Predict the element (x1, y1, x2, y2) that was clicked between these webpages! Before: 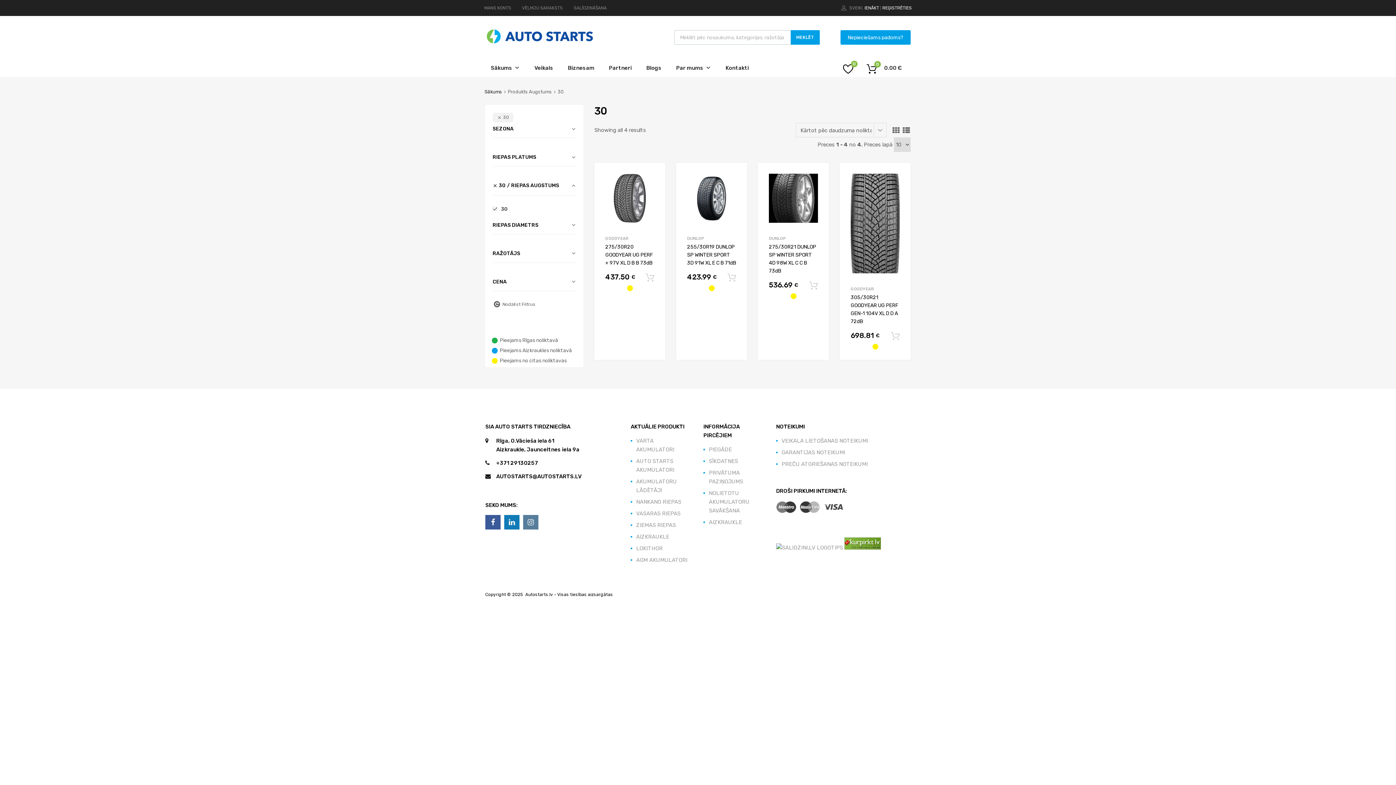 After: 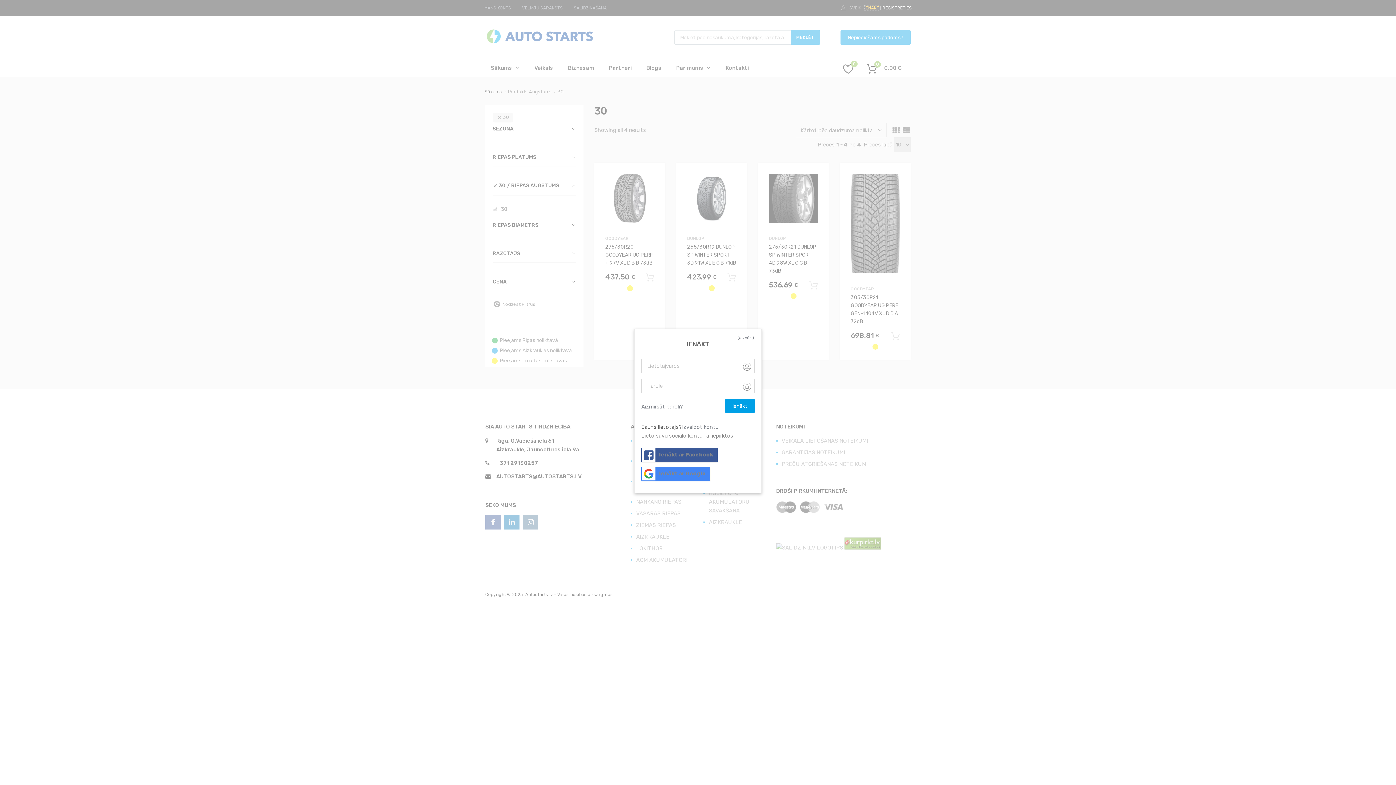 Action: label: IENĀKT bbox: (864, 5, 879, 10)